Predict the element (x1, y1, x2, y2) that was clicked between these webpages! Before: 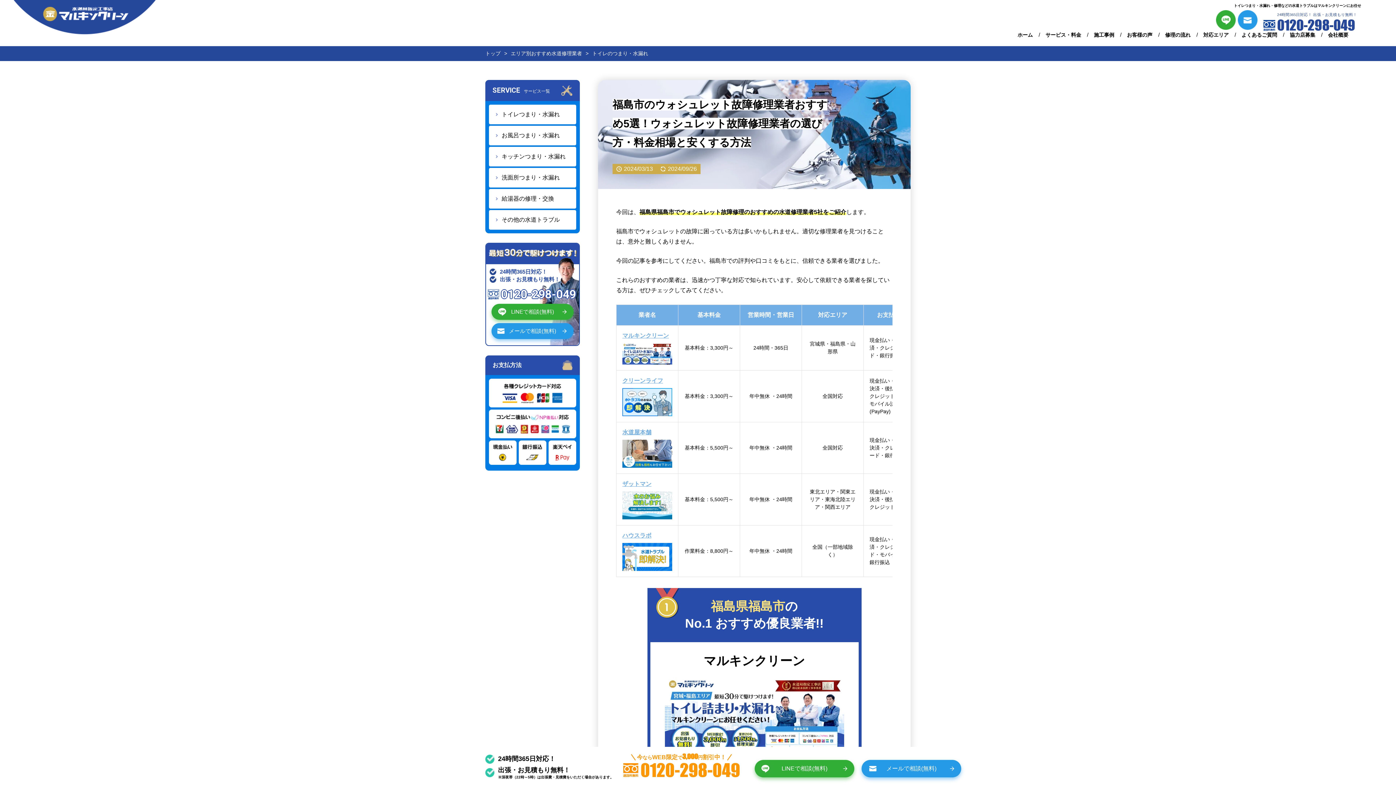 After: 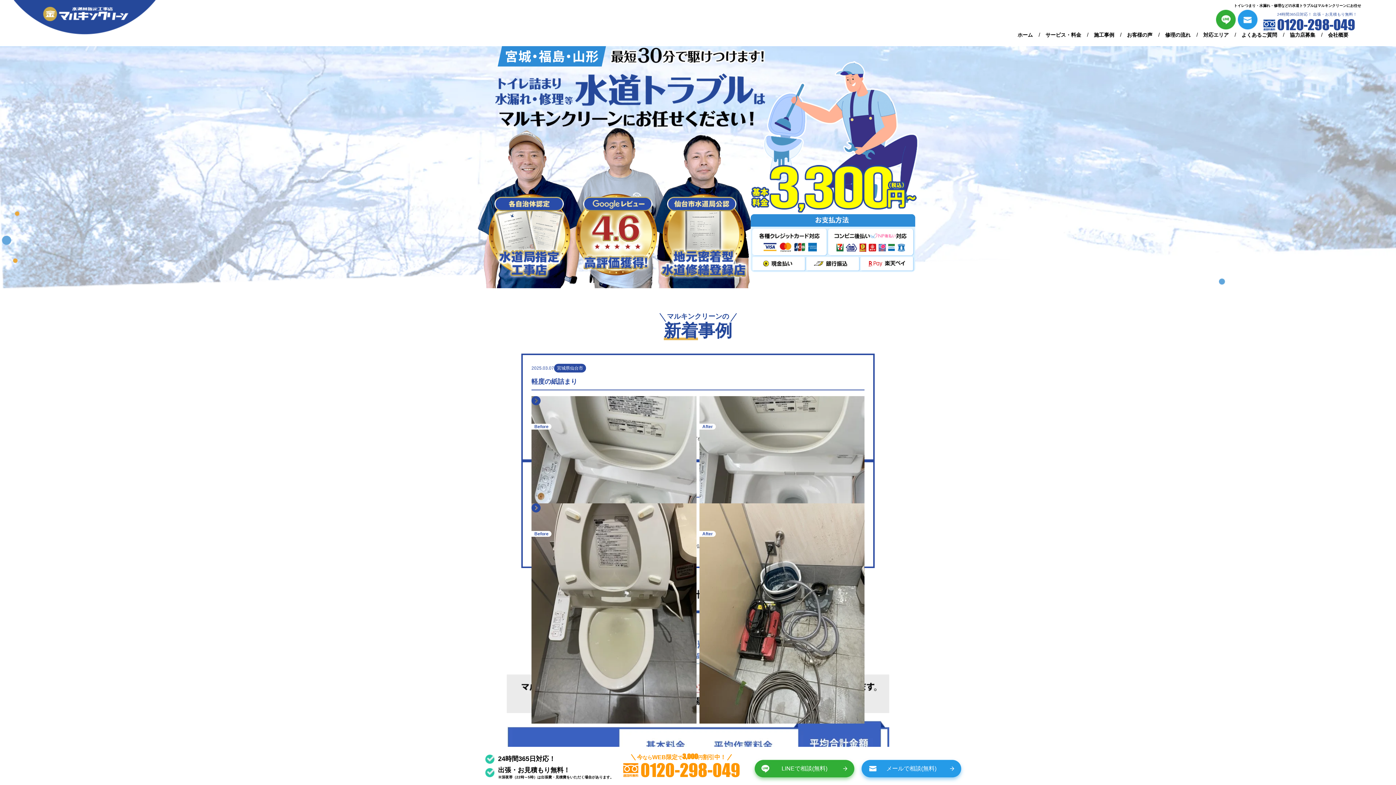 Action: label: トップ bbox: (485, 50, 500, 56)